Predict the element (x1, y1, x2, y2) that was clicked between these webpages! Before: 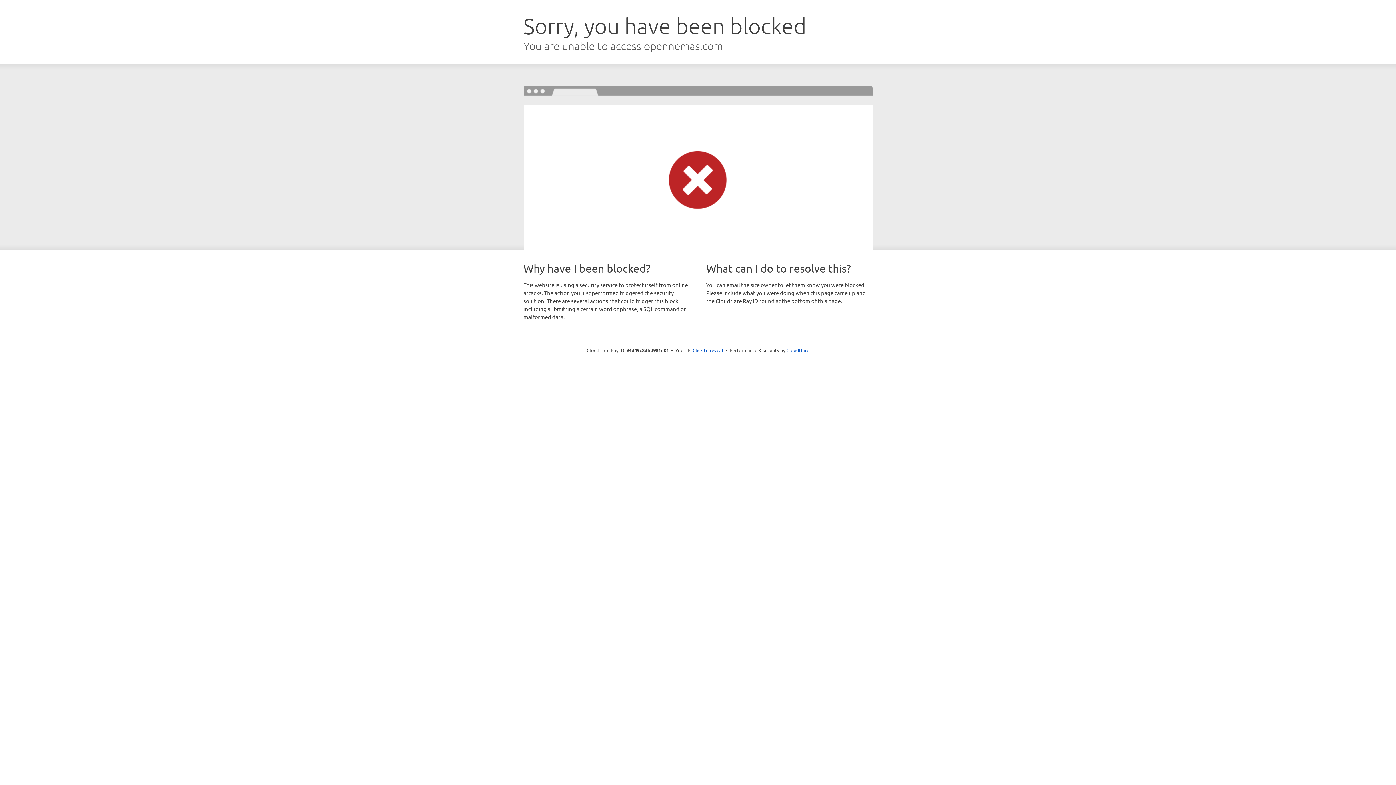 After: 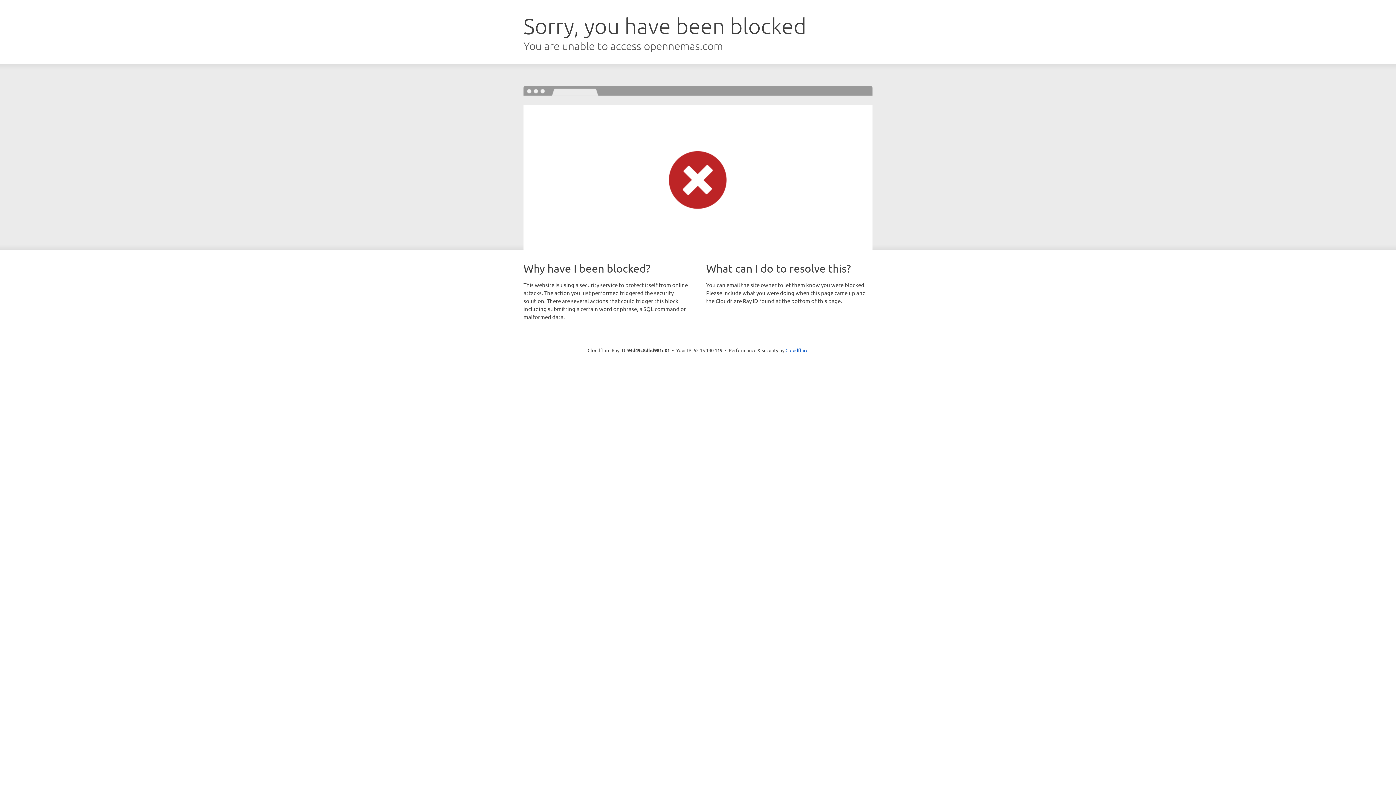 Action: bbox: (692, 346, 723, 353) label: Click to reveal